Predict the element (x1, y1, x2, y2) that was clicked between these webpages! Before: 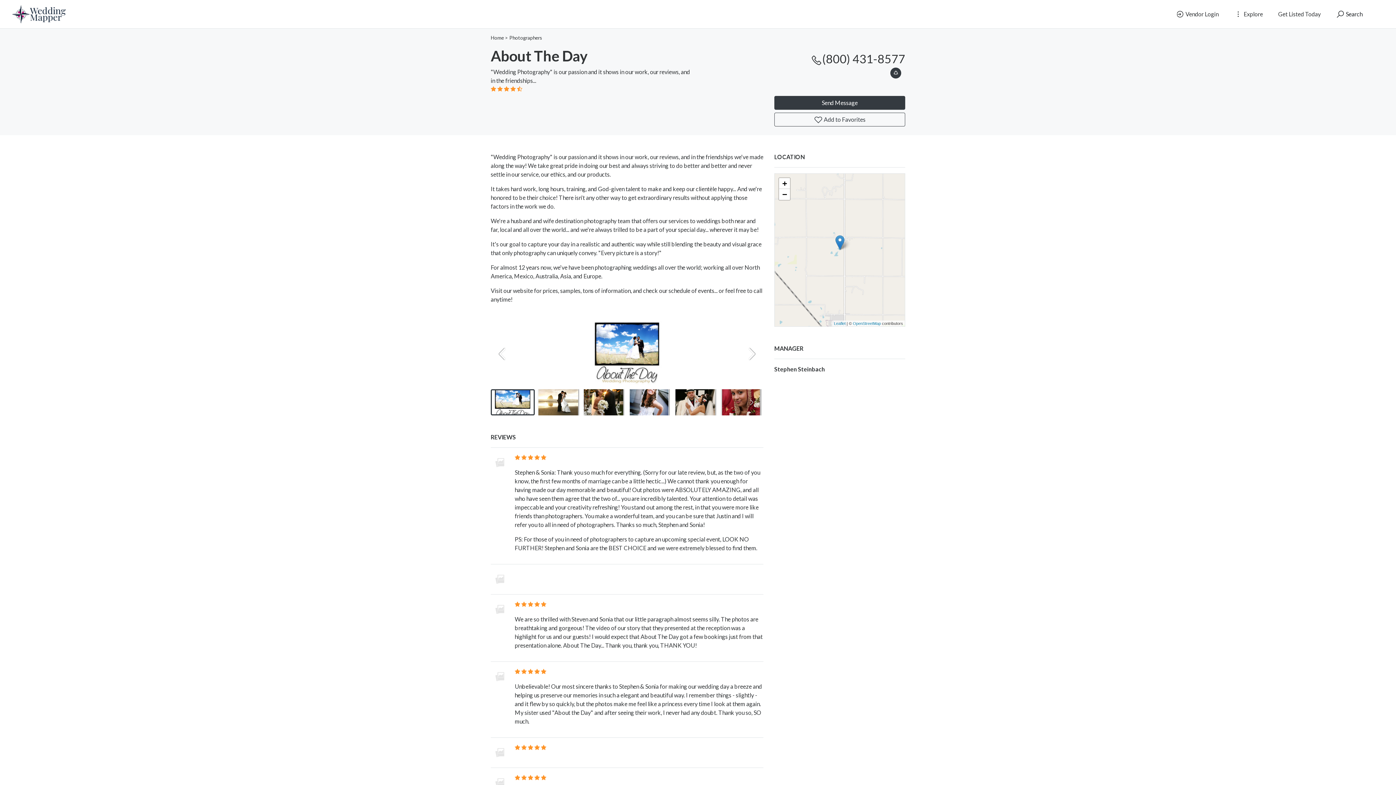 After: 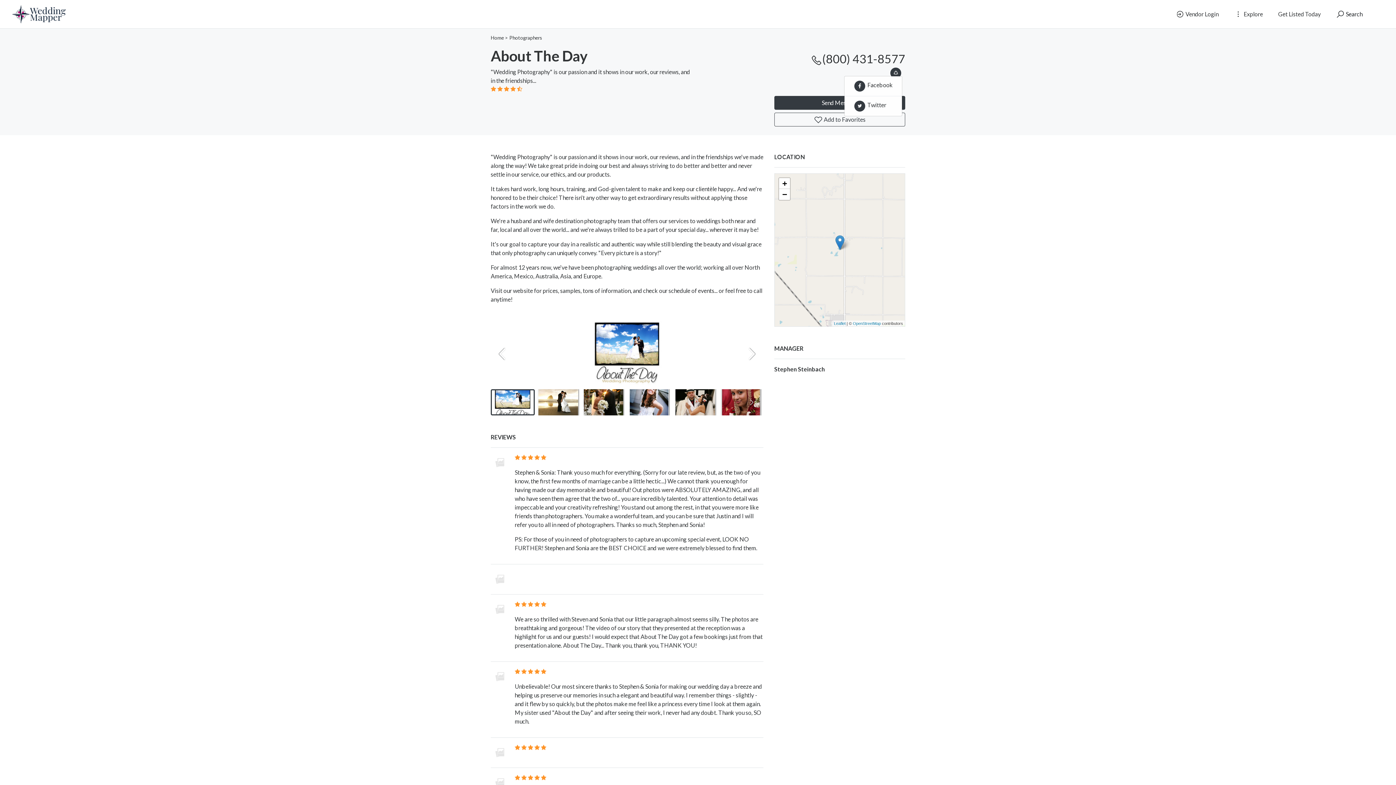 Action: bbox: (889, 68, 902, 75)